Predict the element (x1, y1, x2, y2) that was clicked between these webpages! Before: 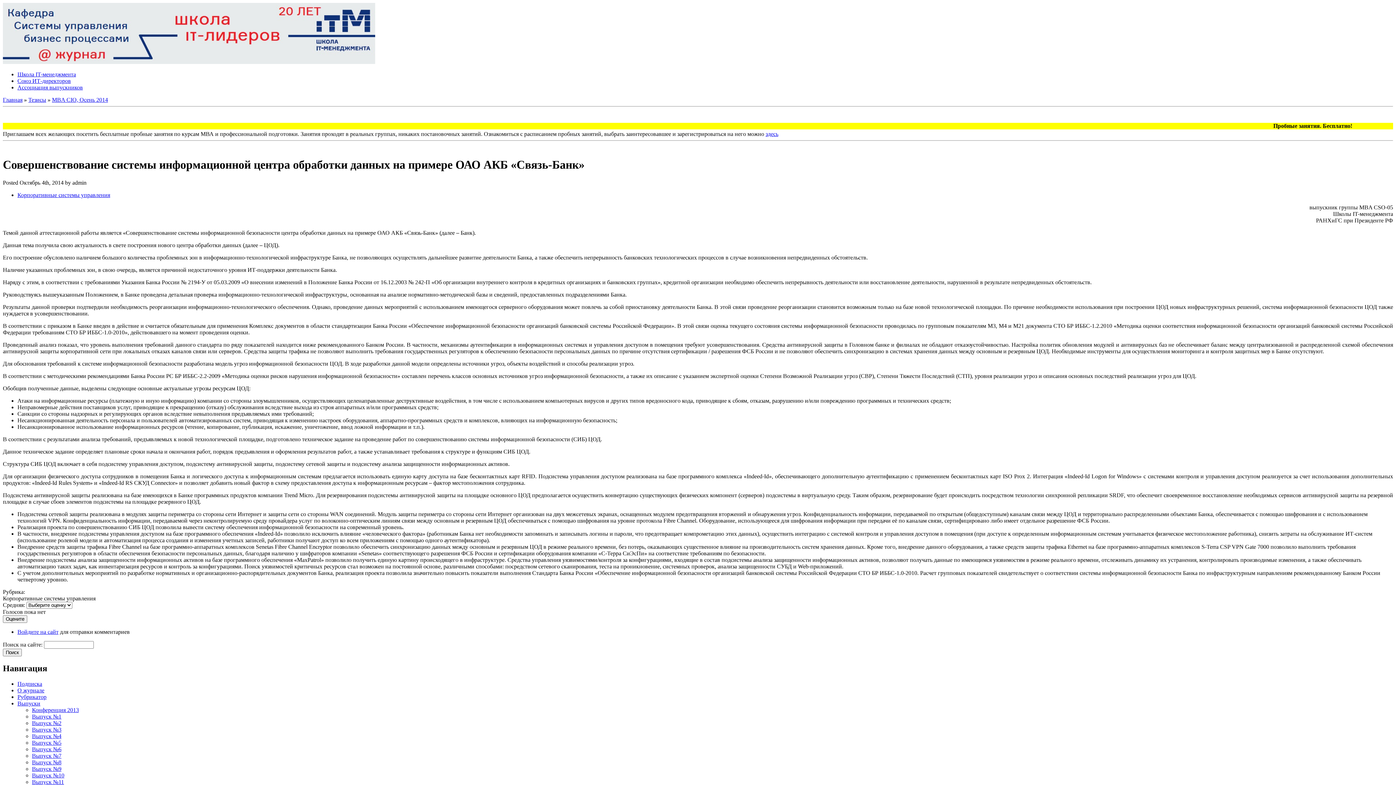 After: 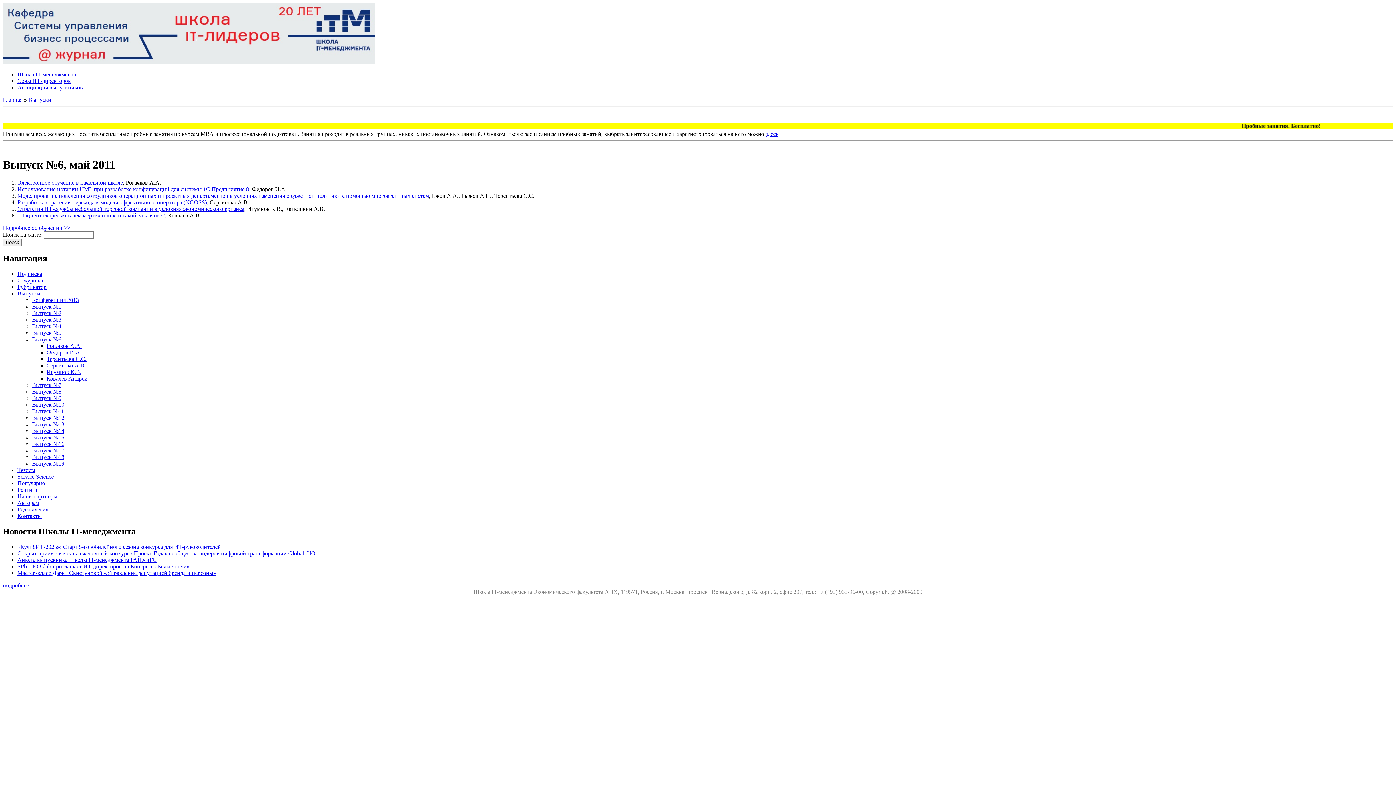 Action: bbox: (32, 746, 61, 752) label: Выпуск №6